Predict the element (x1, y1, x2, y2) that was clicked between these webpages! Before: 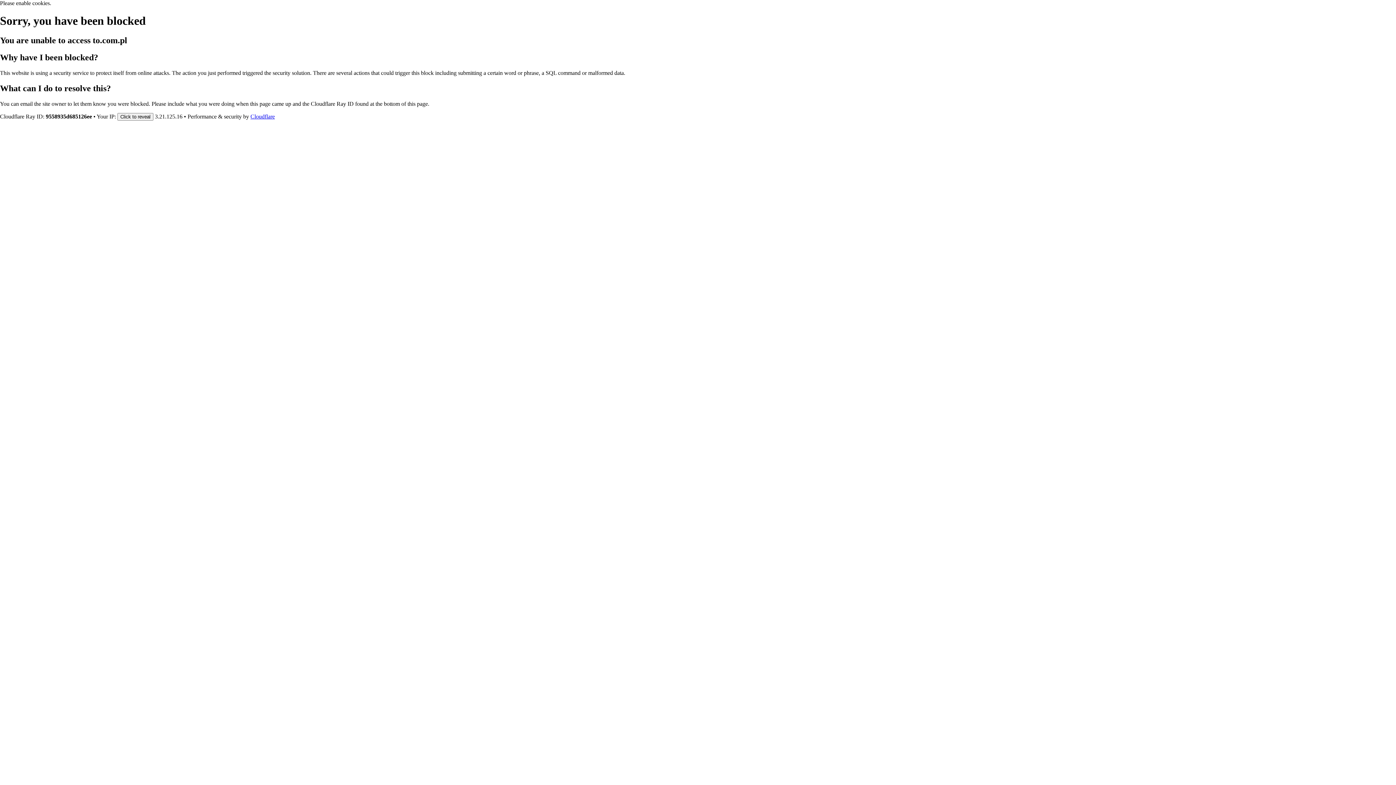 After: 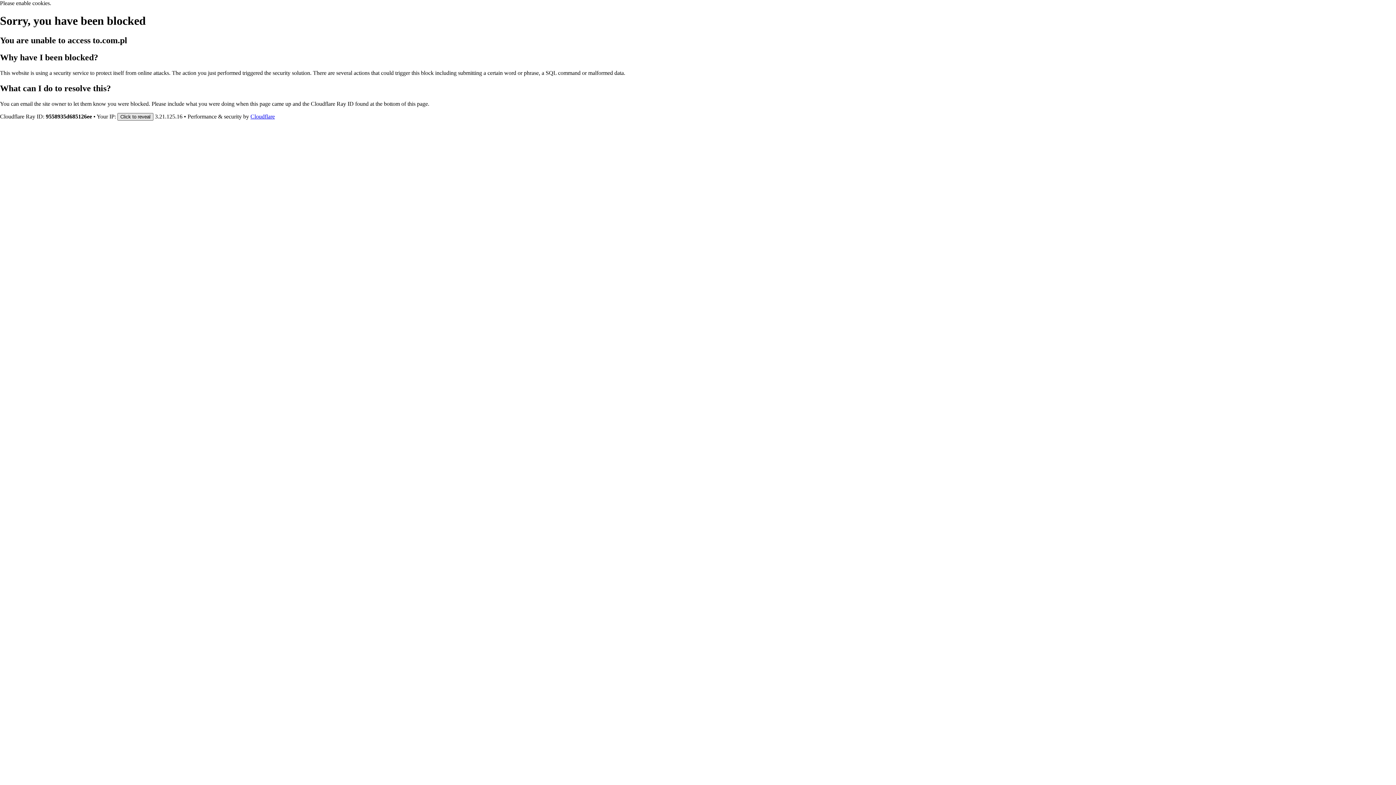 Action: label: Click to reveal bbox: (117, 112, 153, 120)